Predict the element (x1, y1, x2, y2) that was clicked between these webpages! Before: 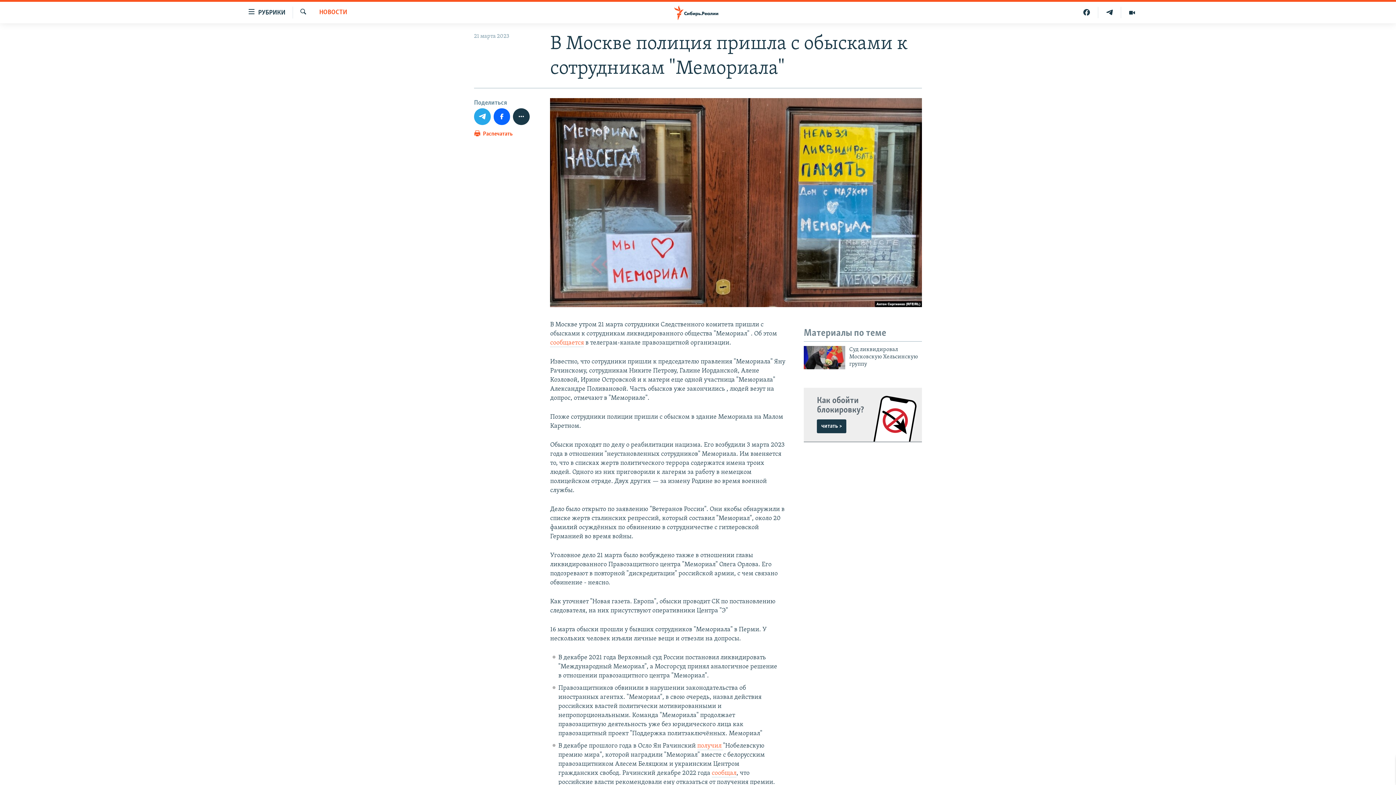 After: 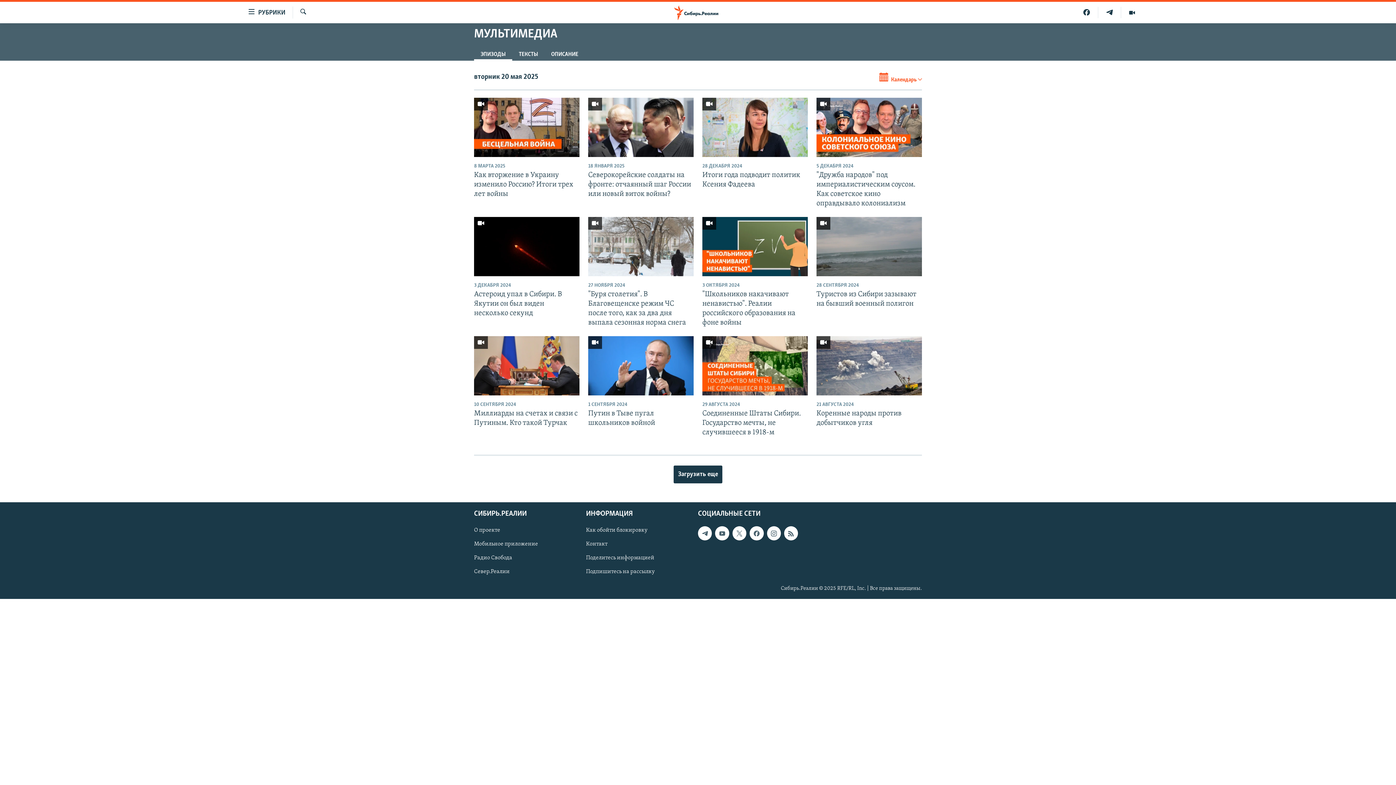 Action: bbox: (1121, 6, 1143, 18)